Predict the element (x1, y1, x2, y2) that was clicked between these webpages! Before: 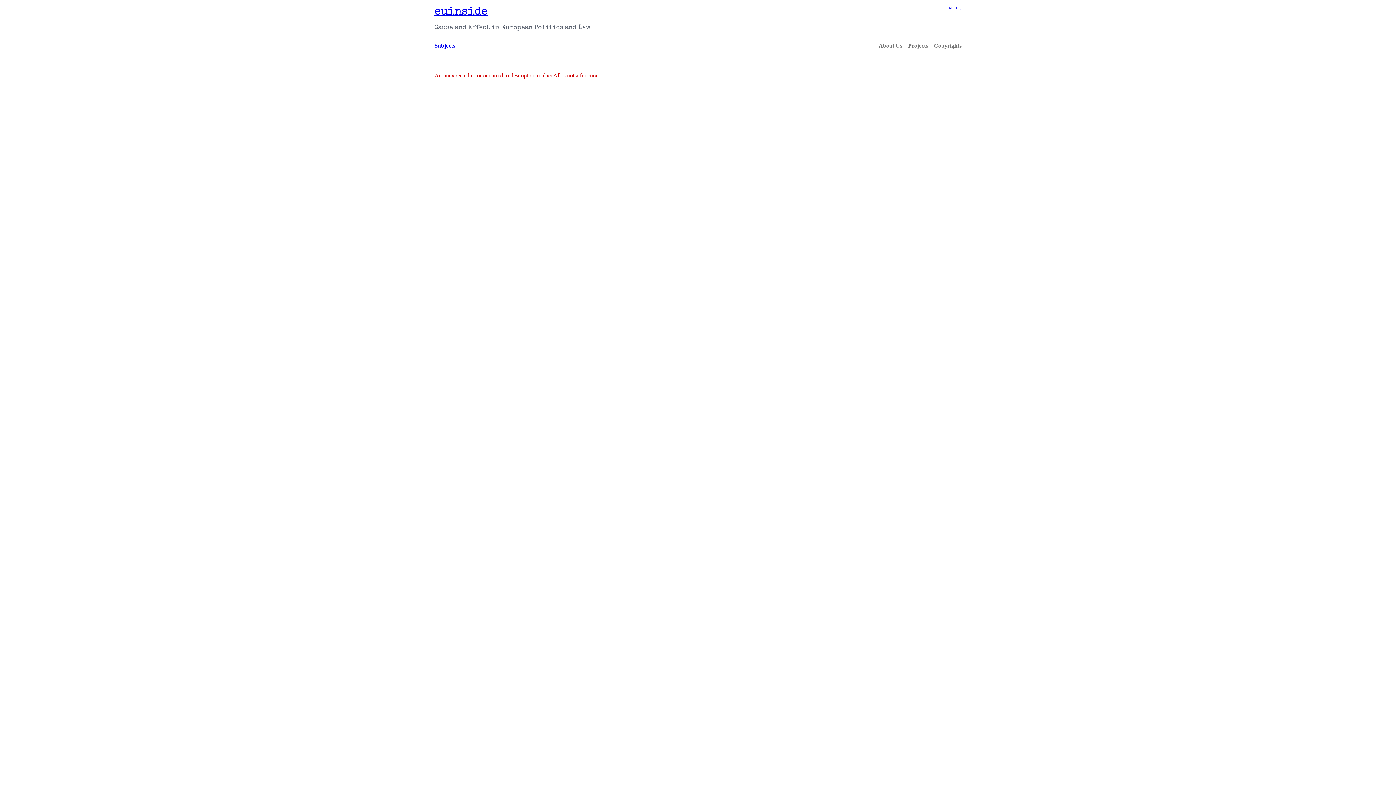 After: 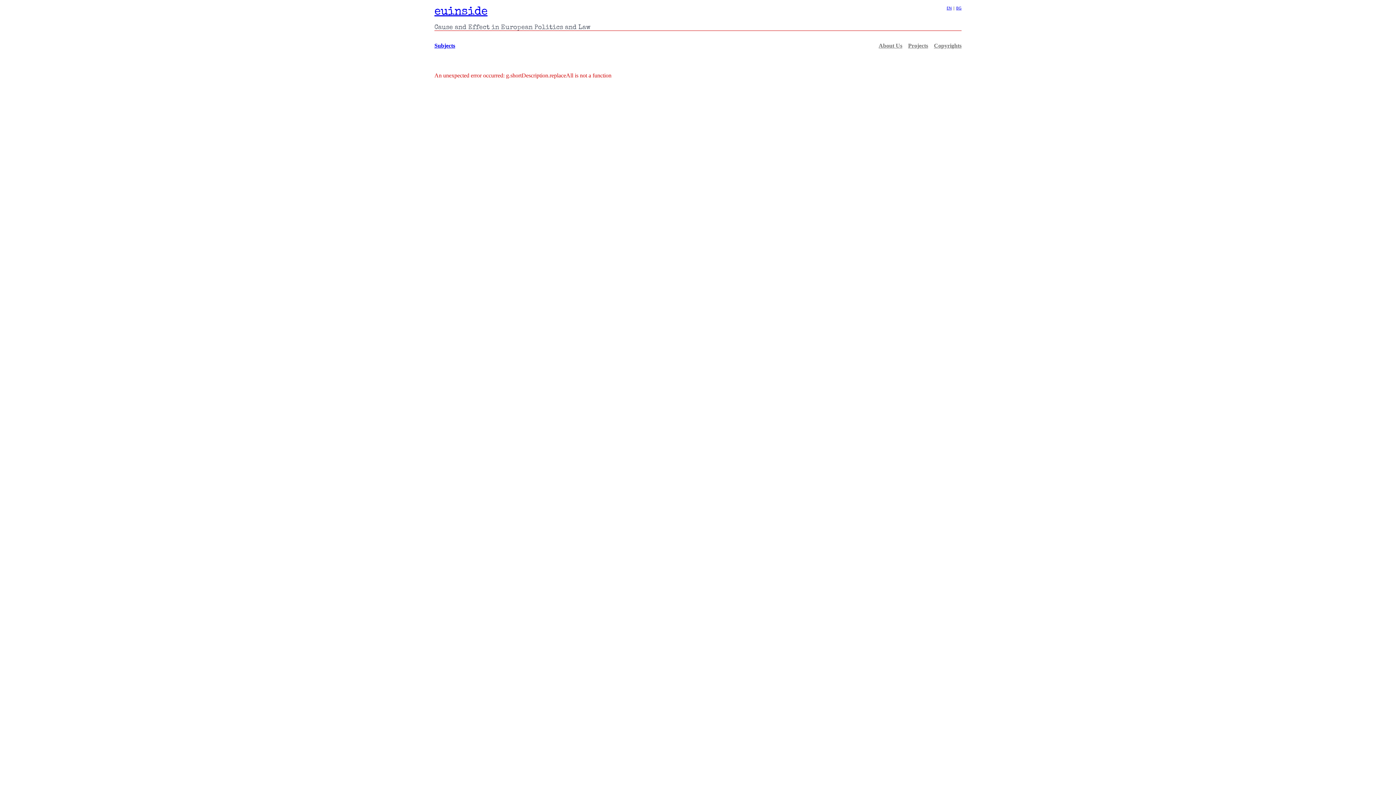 Action: bbox: (946, 5, 952, 10) label: EN